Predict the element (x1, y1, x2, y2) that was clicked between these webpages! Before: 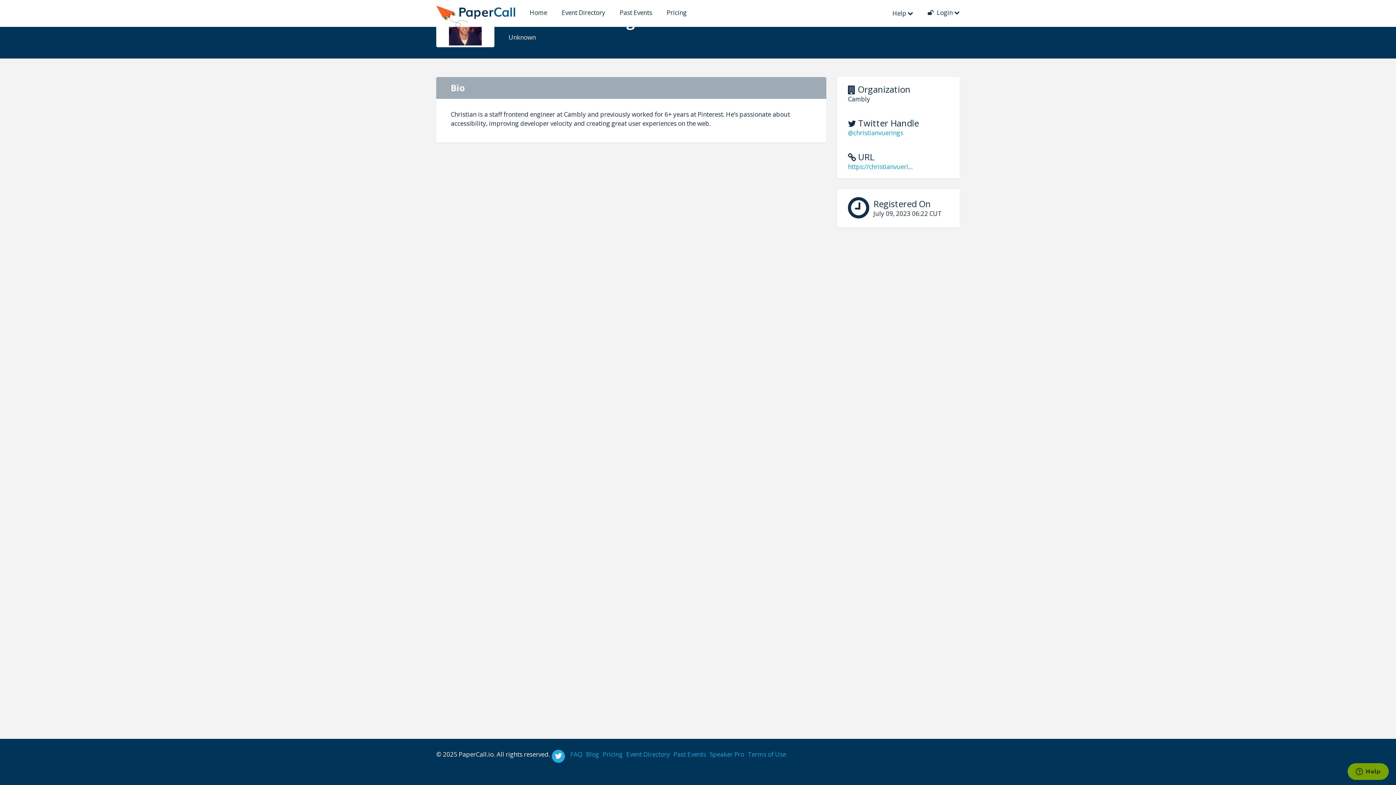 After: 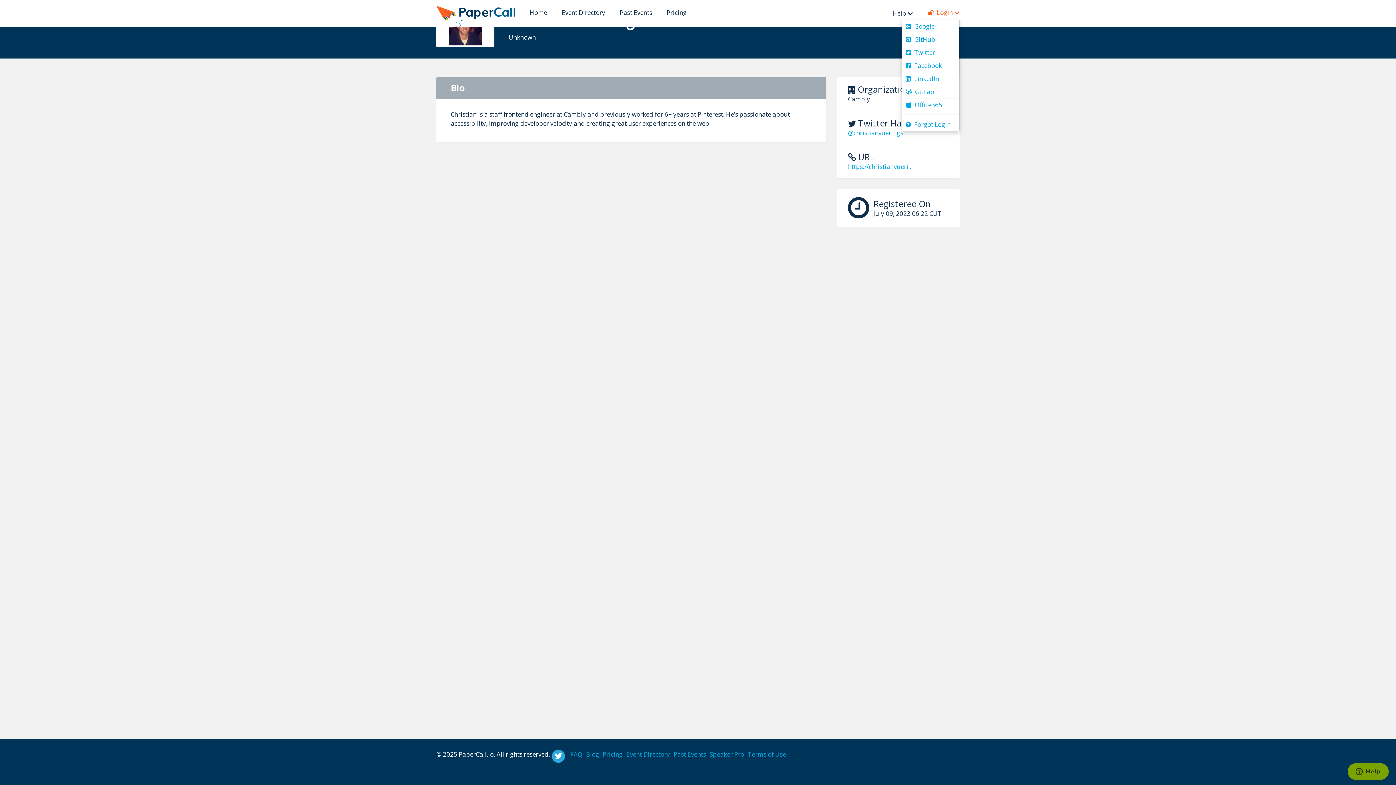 Action: bbox: (928, 9, 960, 16) label:  Login 